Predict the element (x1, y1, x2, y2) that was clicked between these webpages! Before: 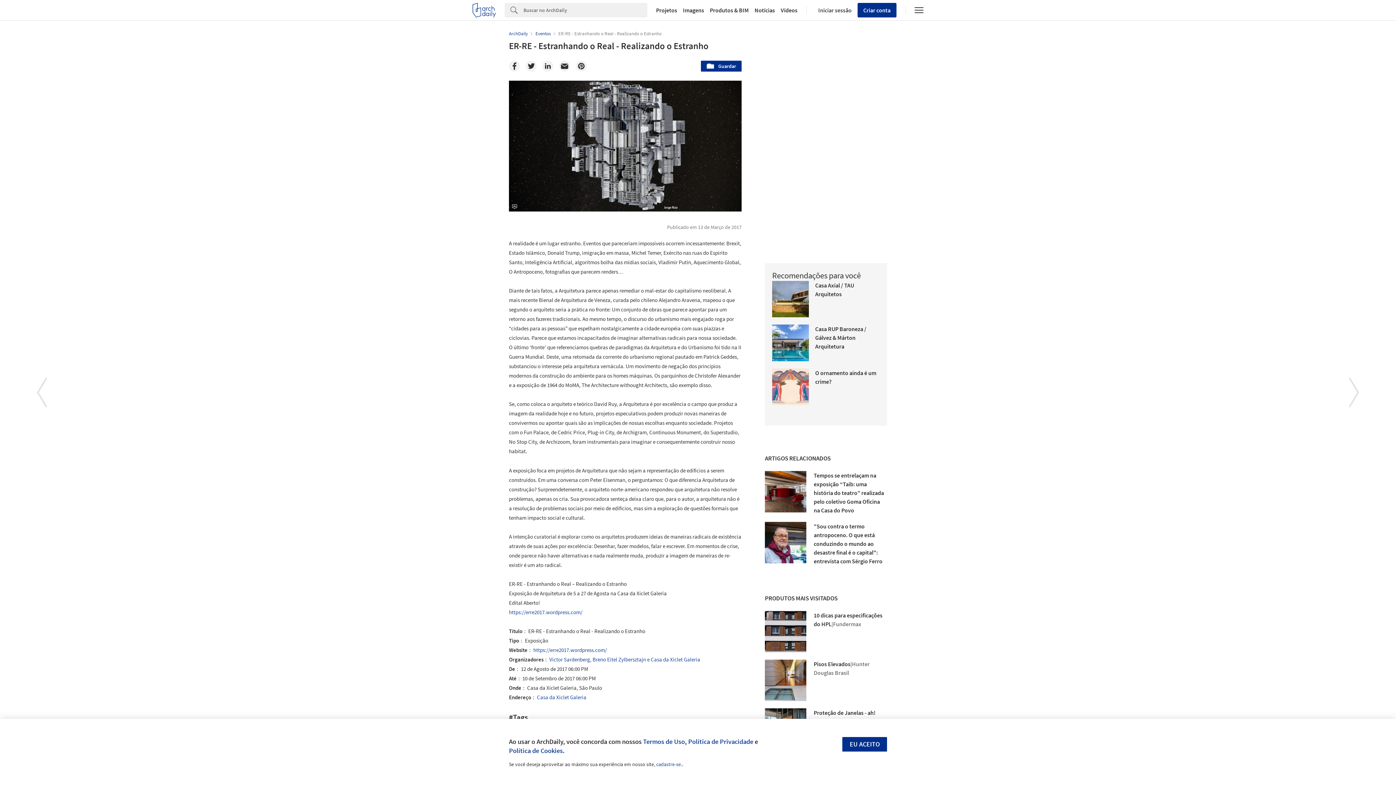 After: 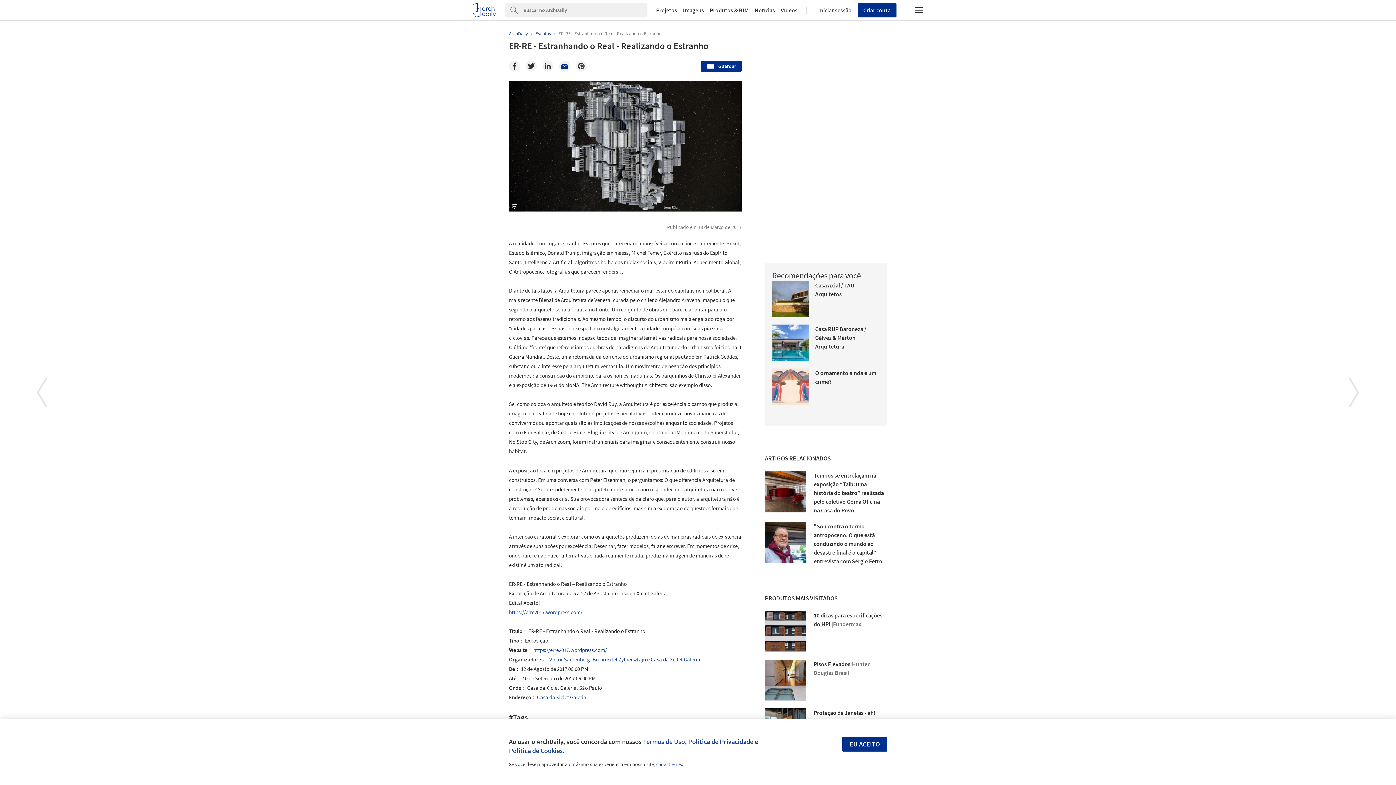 Action: label: Email bbox: (559, 60, 570, 71)